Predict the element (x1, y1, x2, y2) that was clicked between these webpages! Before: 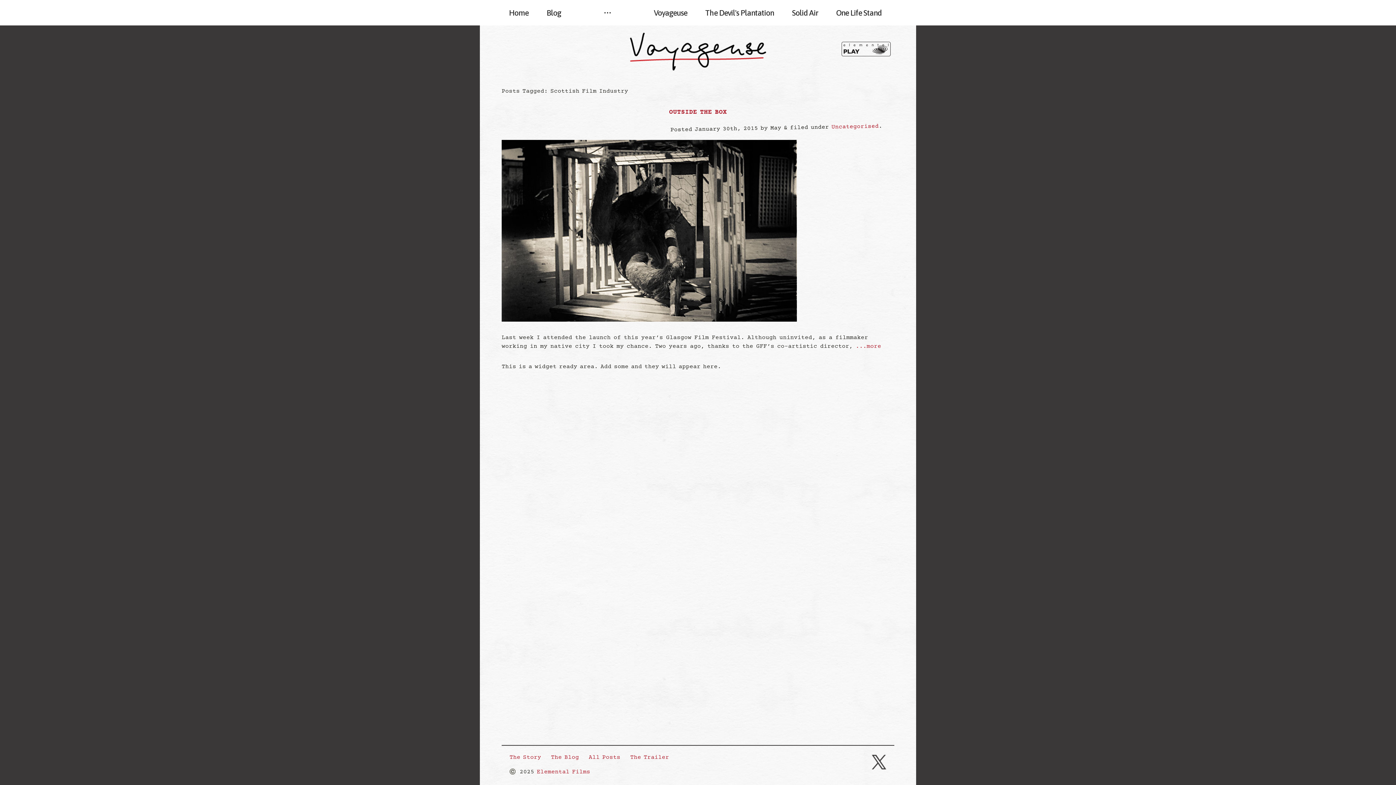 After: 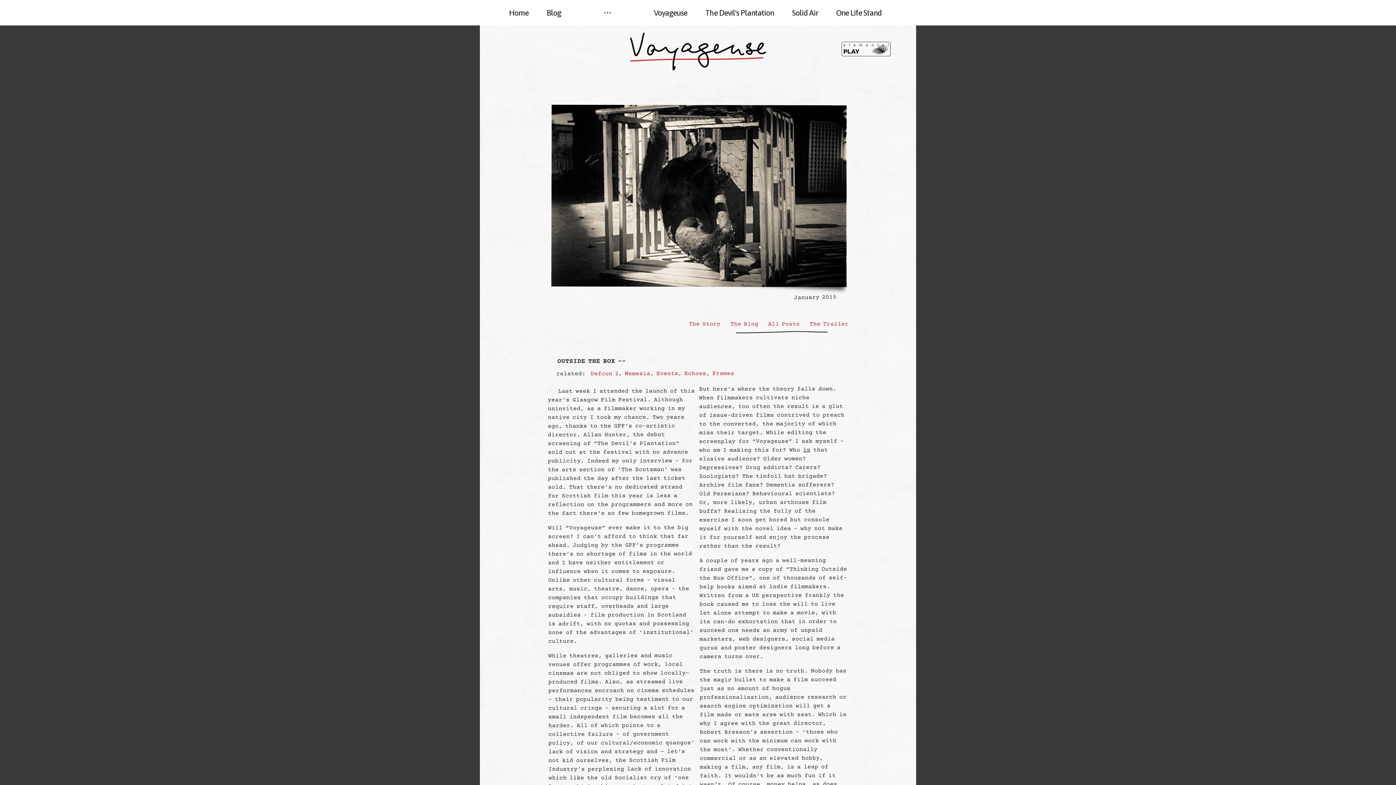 Action: bbox: (669, 108, 727, 116) label: OUTSIDE THE BOX